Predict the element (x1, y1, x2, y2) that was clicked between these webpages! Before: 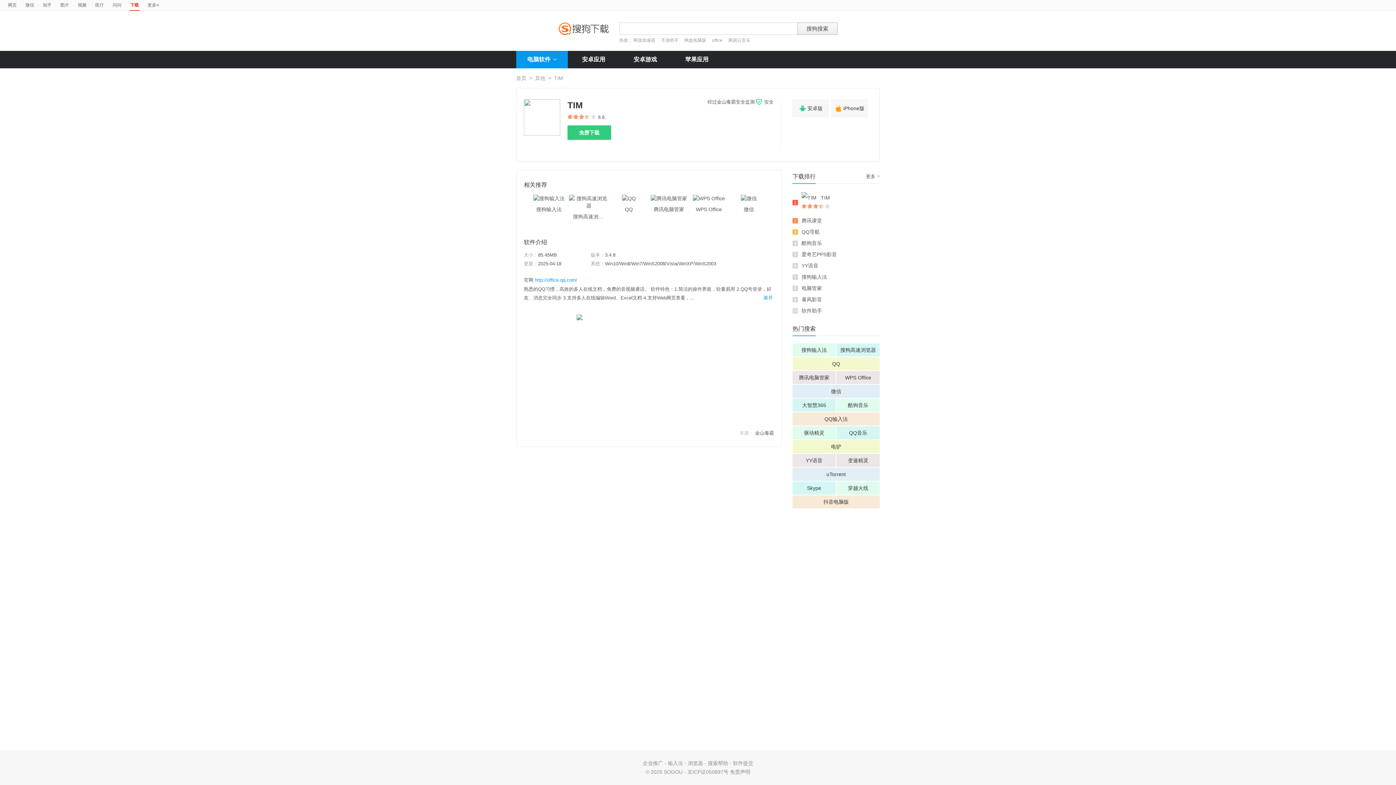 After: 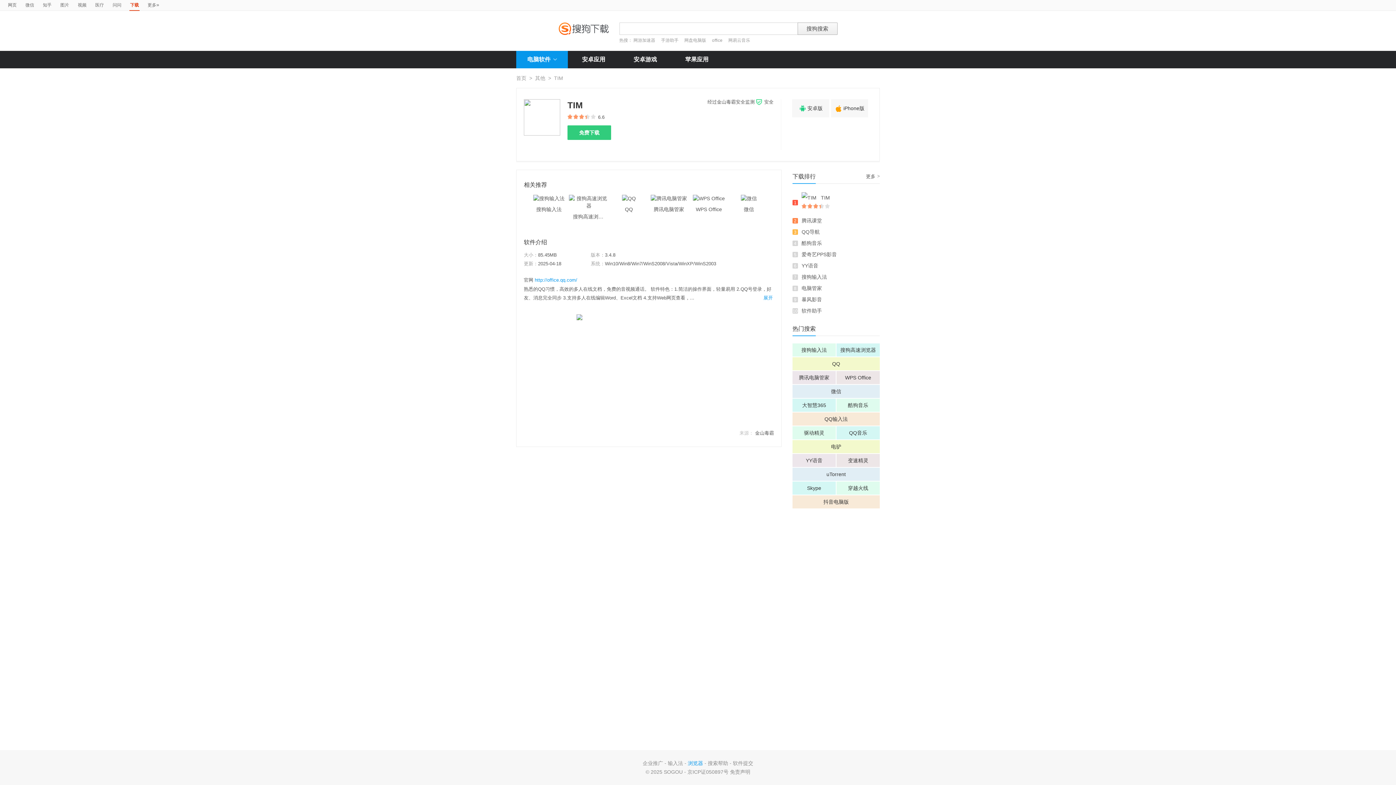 Action: bbox: (688, 760, 703, 766) label: 浏览器